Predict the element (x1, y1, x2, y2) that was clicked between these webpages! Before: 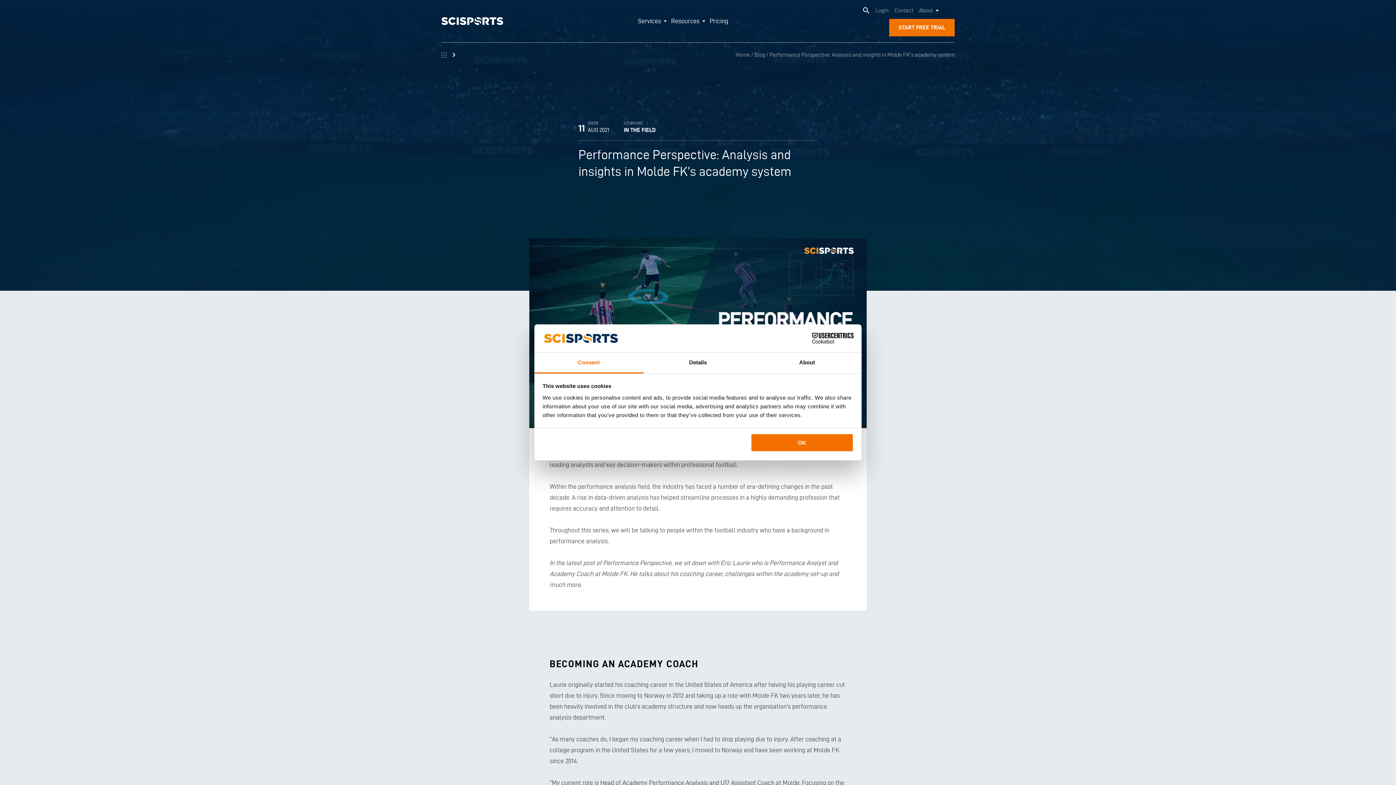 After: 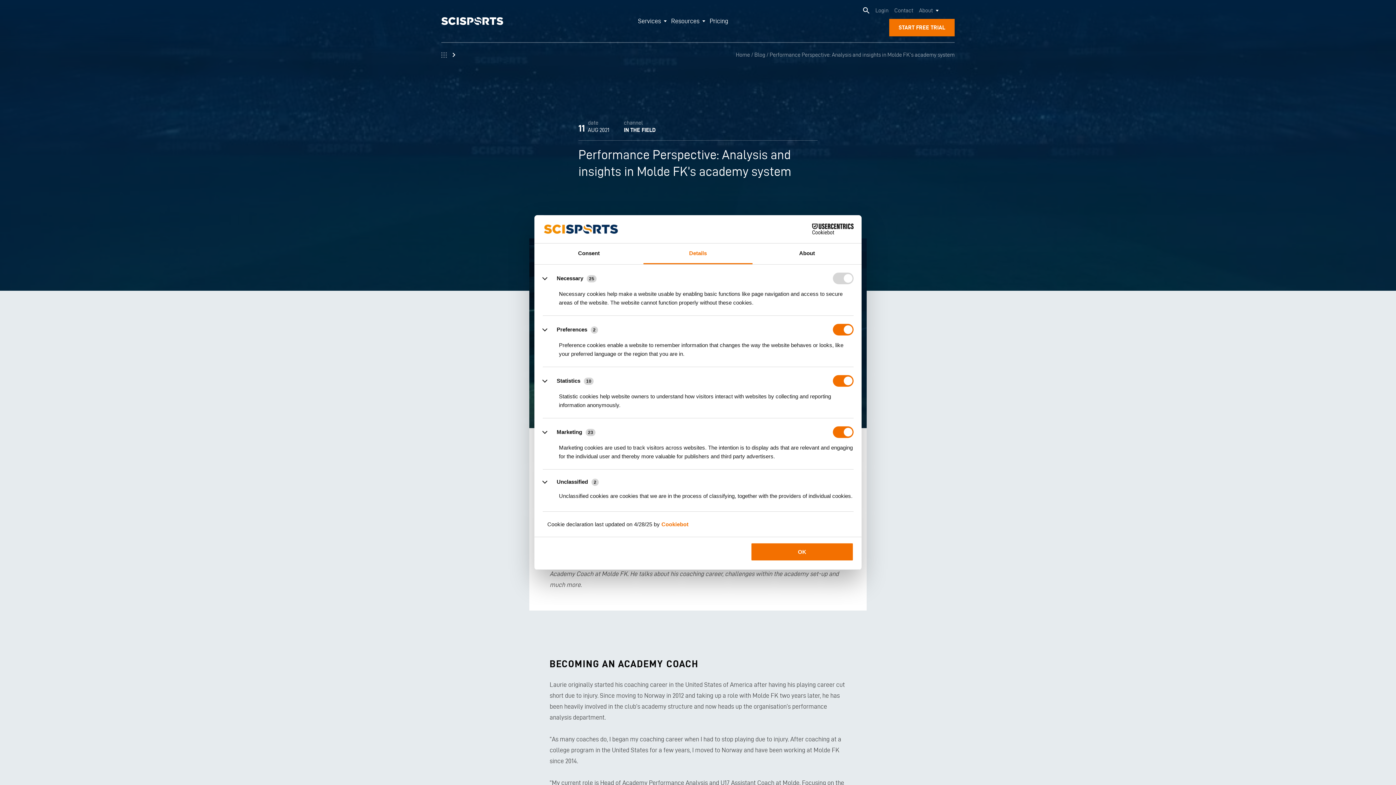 Action: label: Details bbox: (643, 352, 752, 373)